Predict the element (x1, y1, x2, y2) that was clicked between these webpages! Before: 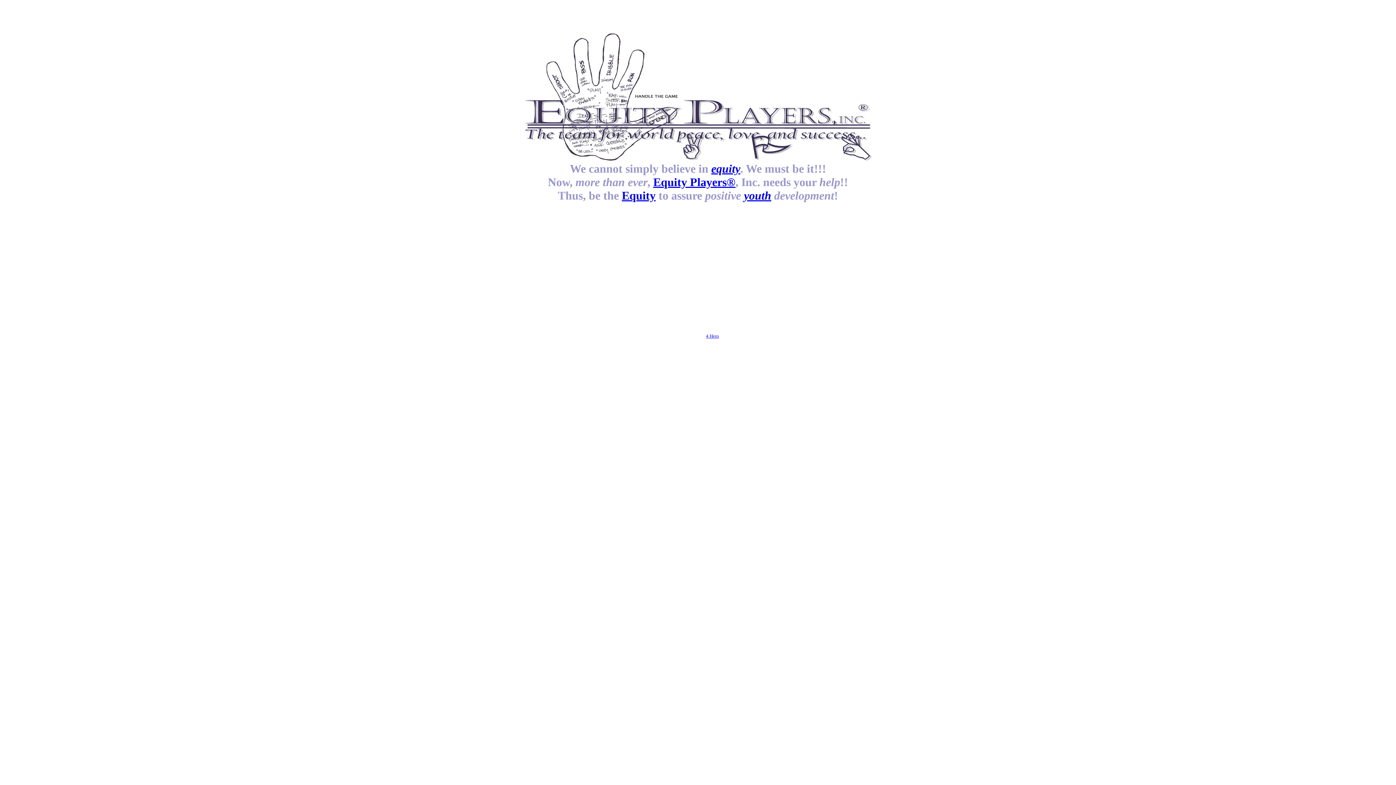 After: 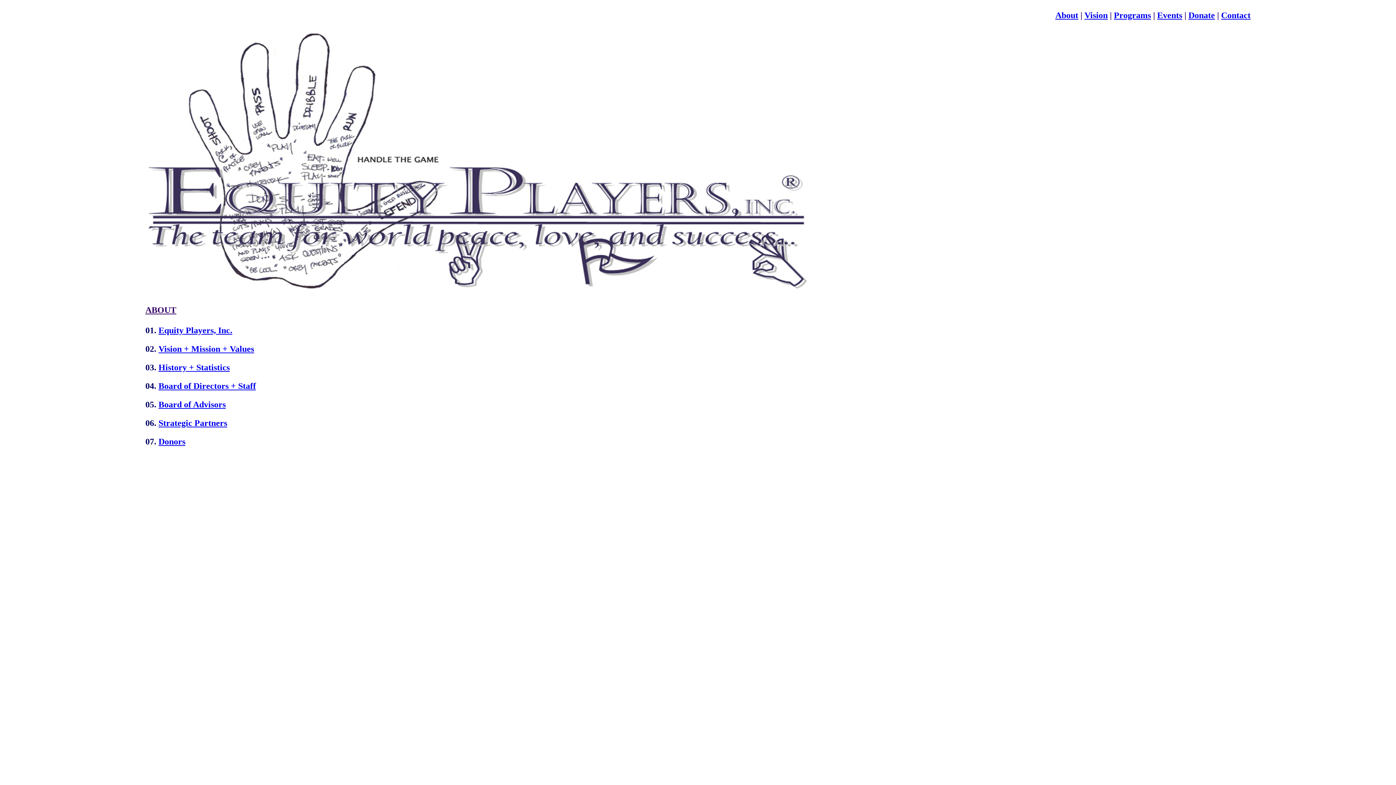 Action: bbox: (523, 157, 872, 163)